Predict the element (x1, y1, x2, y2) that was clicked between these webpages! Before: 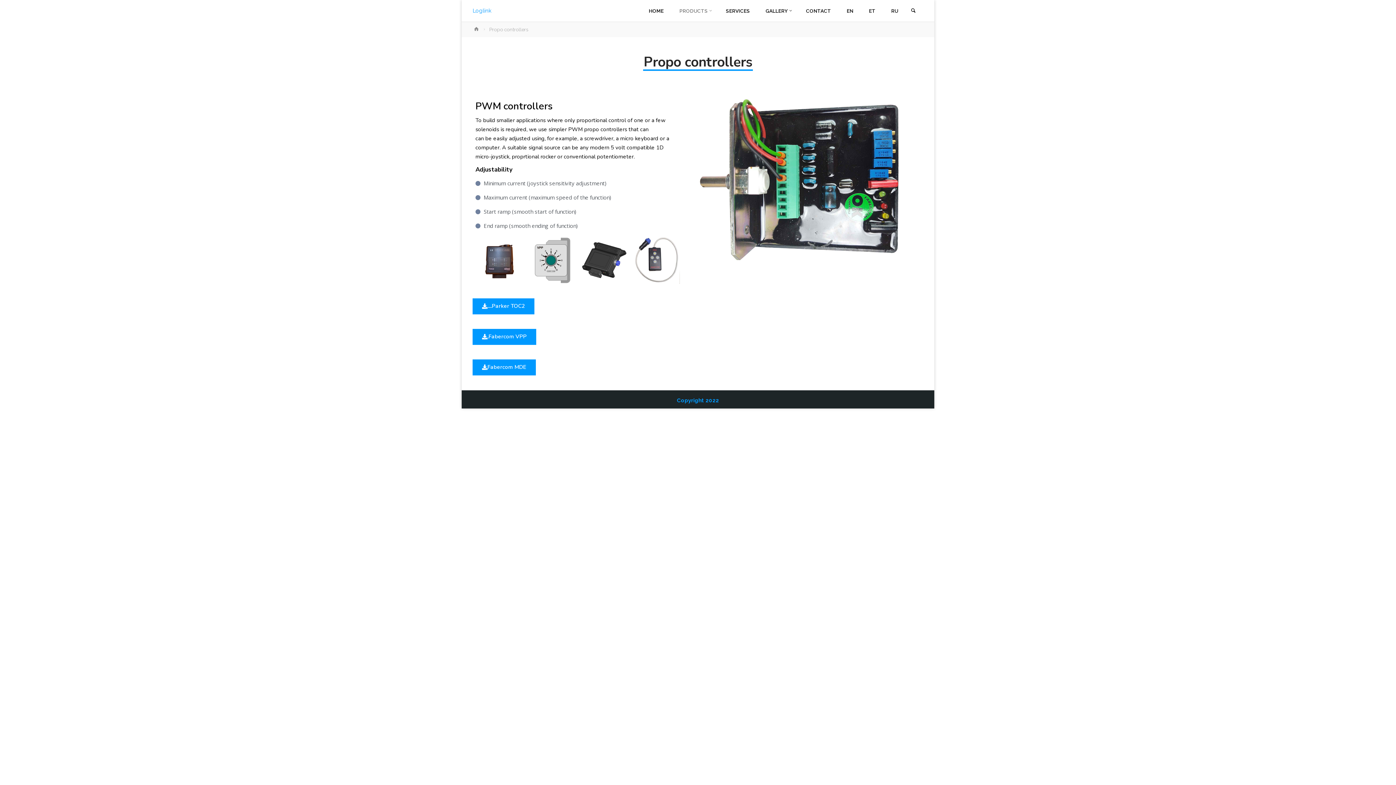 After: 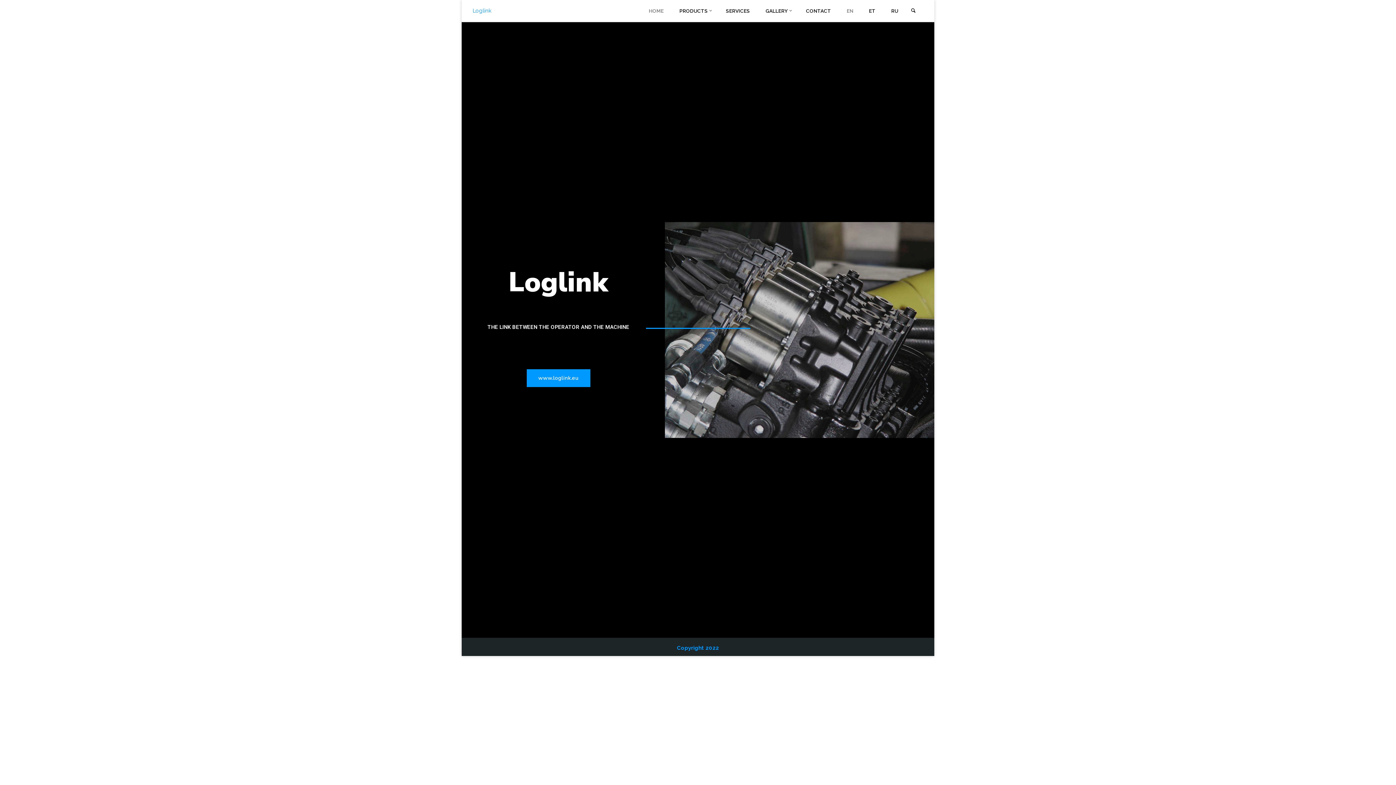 Action: label: Home bbox: (474, 26, 480, 32)